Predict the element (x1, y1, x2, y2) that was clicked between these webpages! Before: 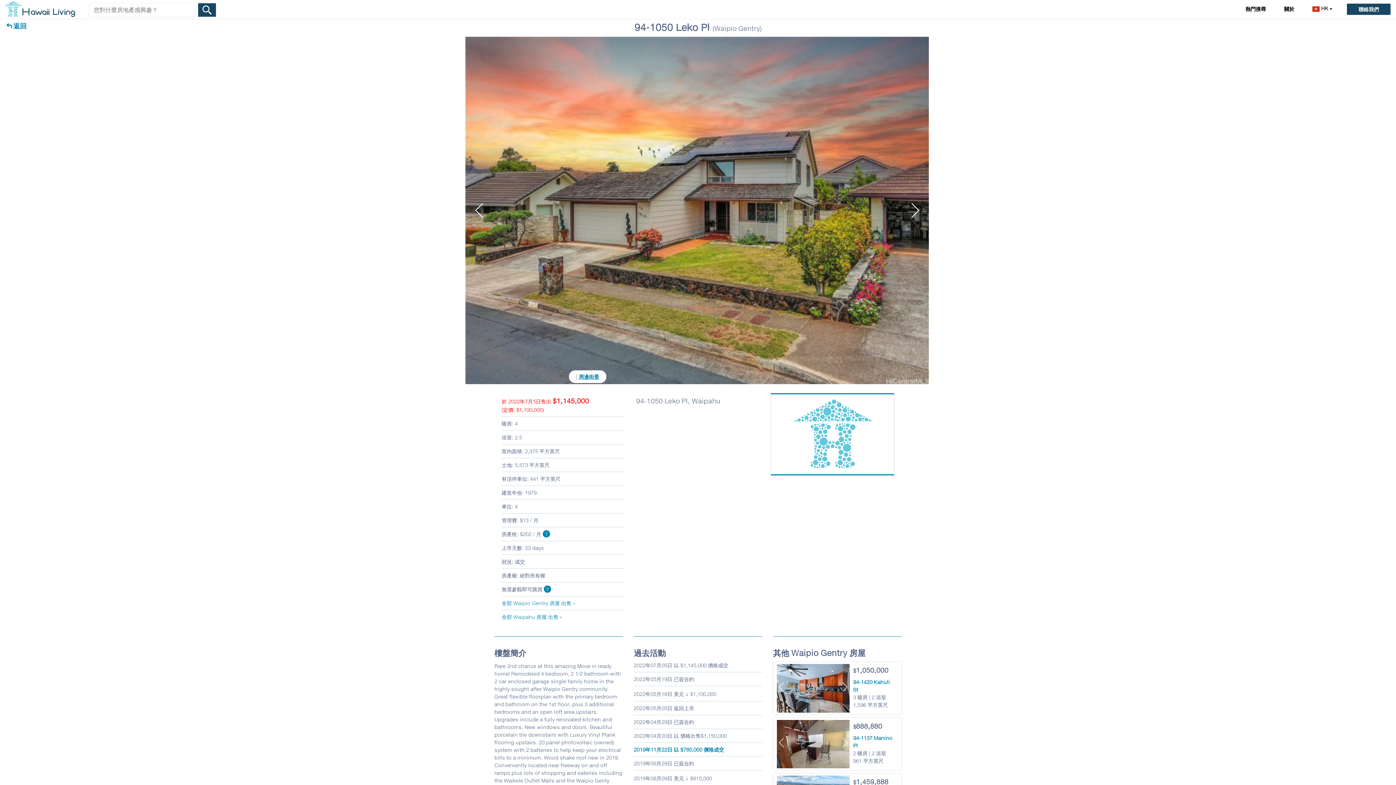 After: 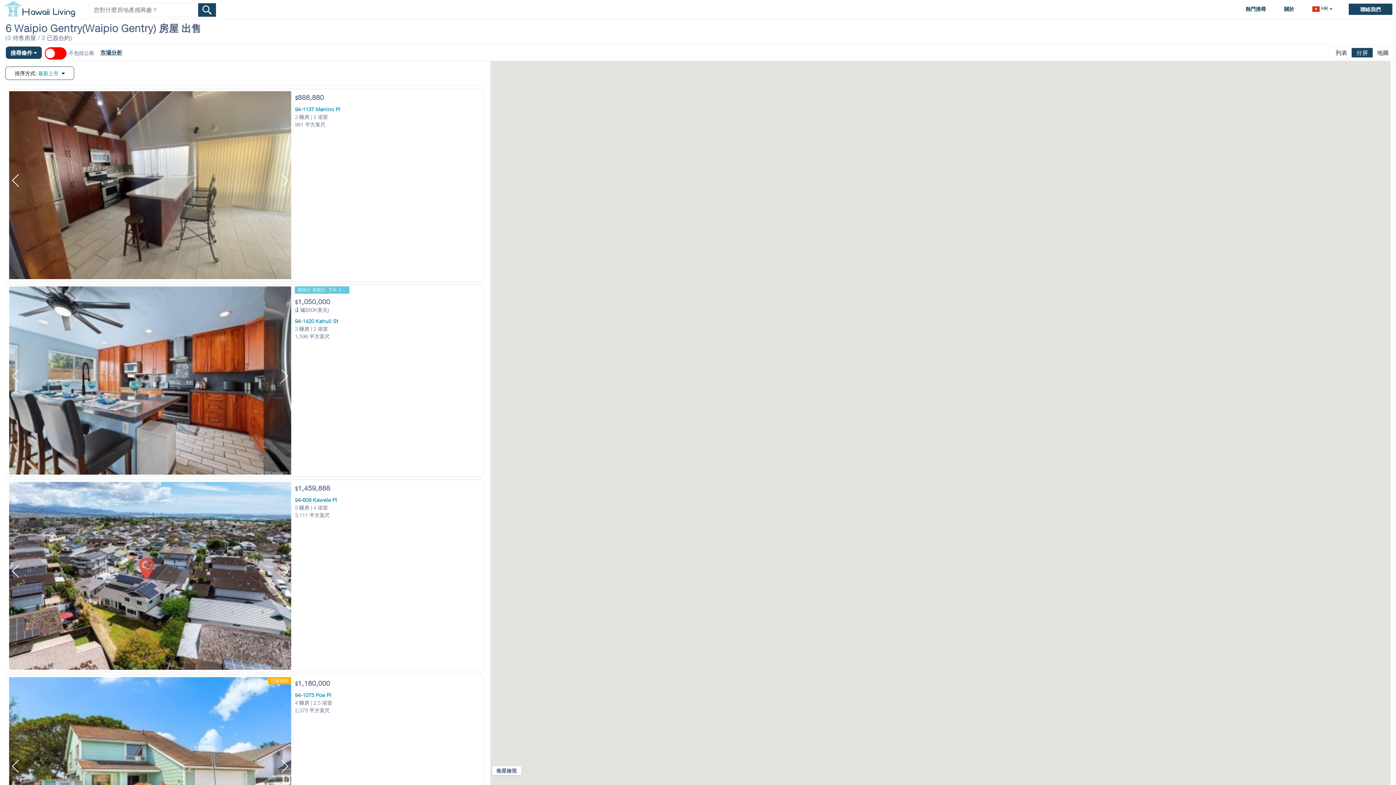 Action: label: 返回 bbox: (5, 21, 26, 29)